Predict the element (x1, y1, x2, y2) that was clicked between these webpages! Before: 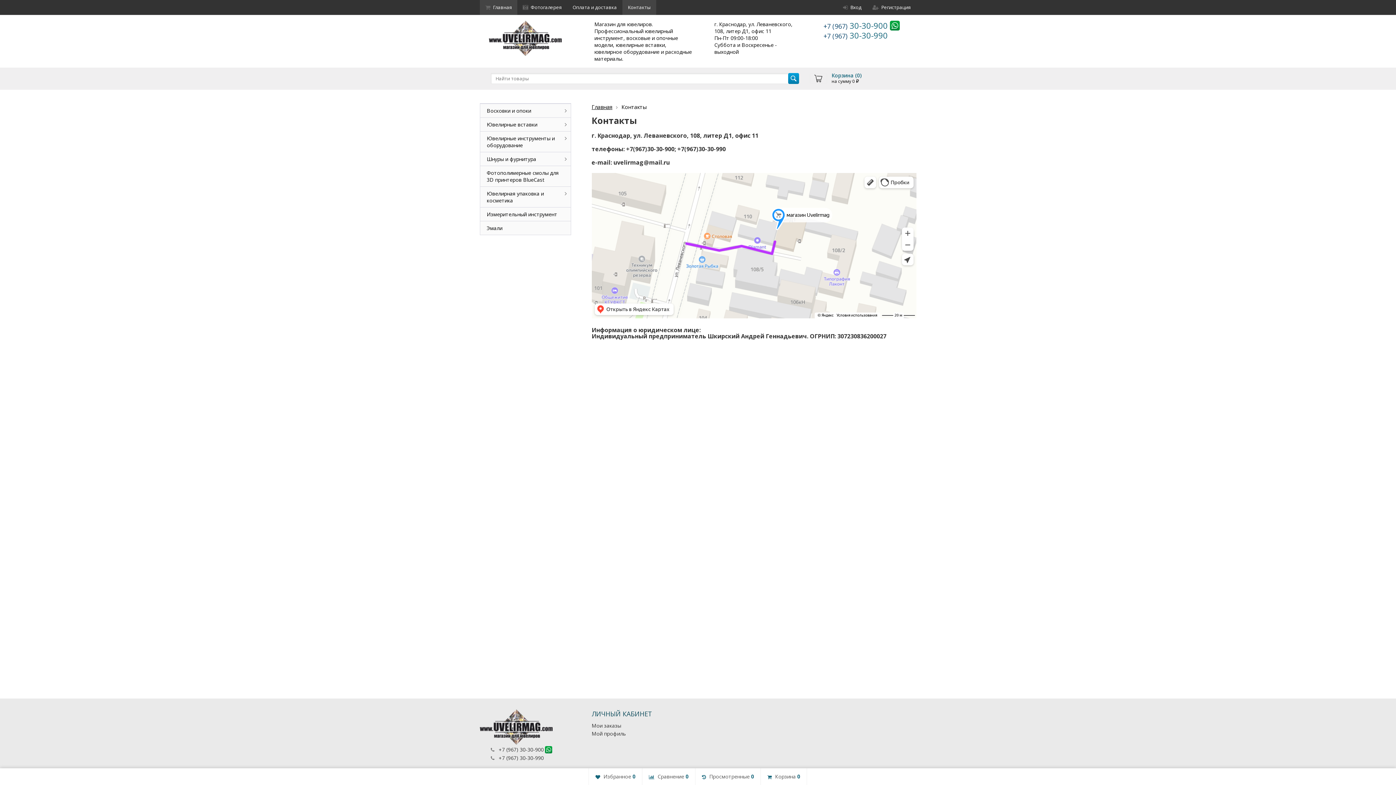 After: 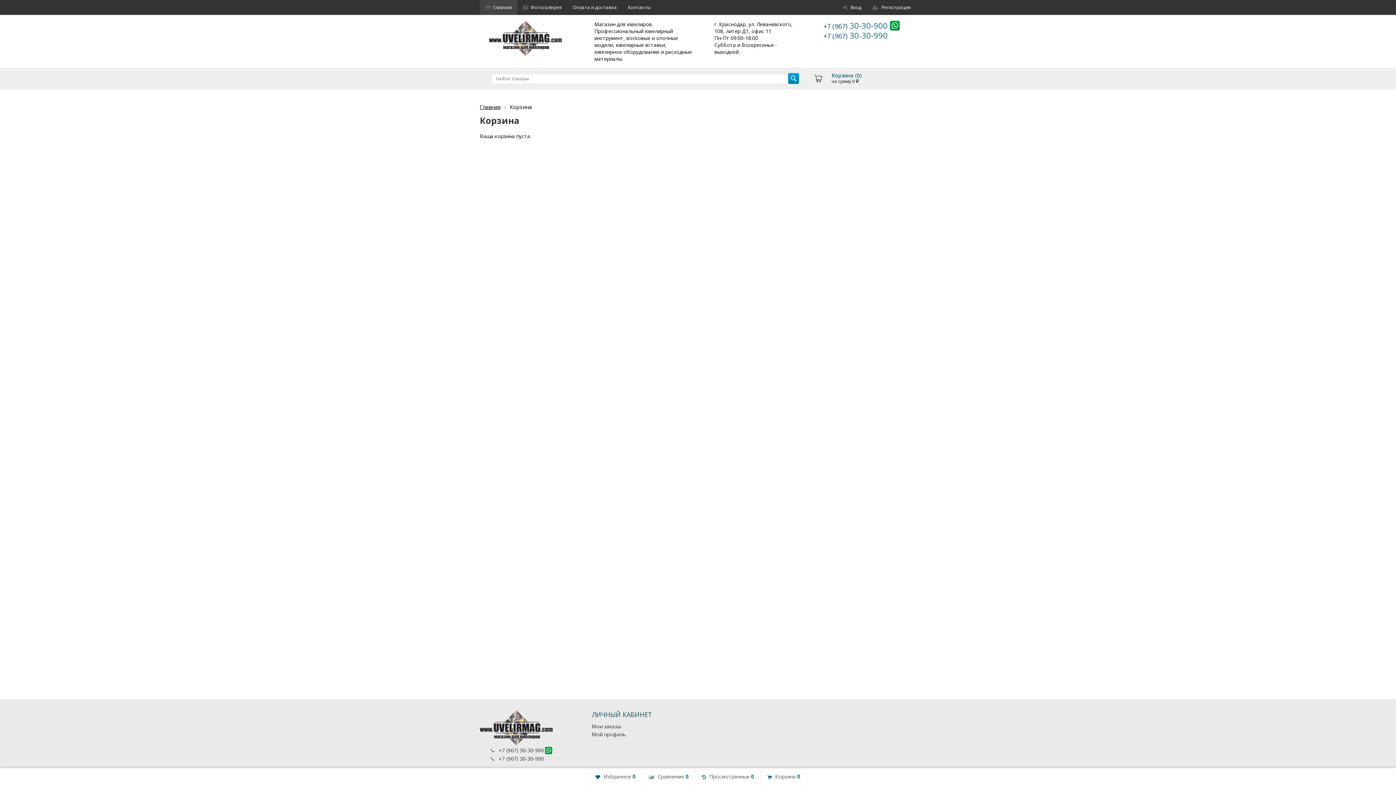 Action: label:  Корзина 0 bbox: (760, 768, 807, 785)